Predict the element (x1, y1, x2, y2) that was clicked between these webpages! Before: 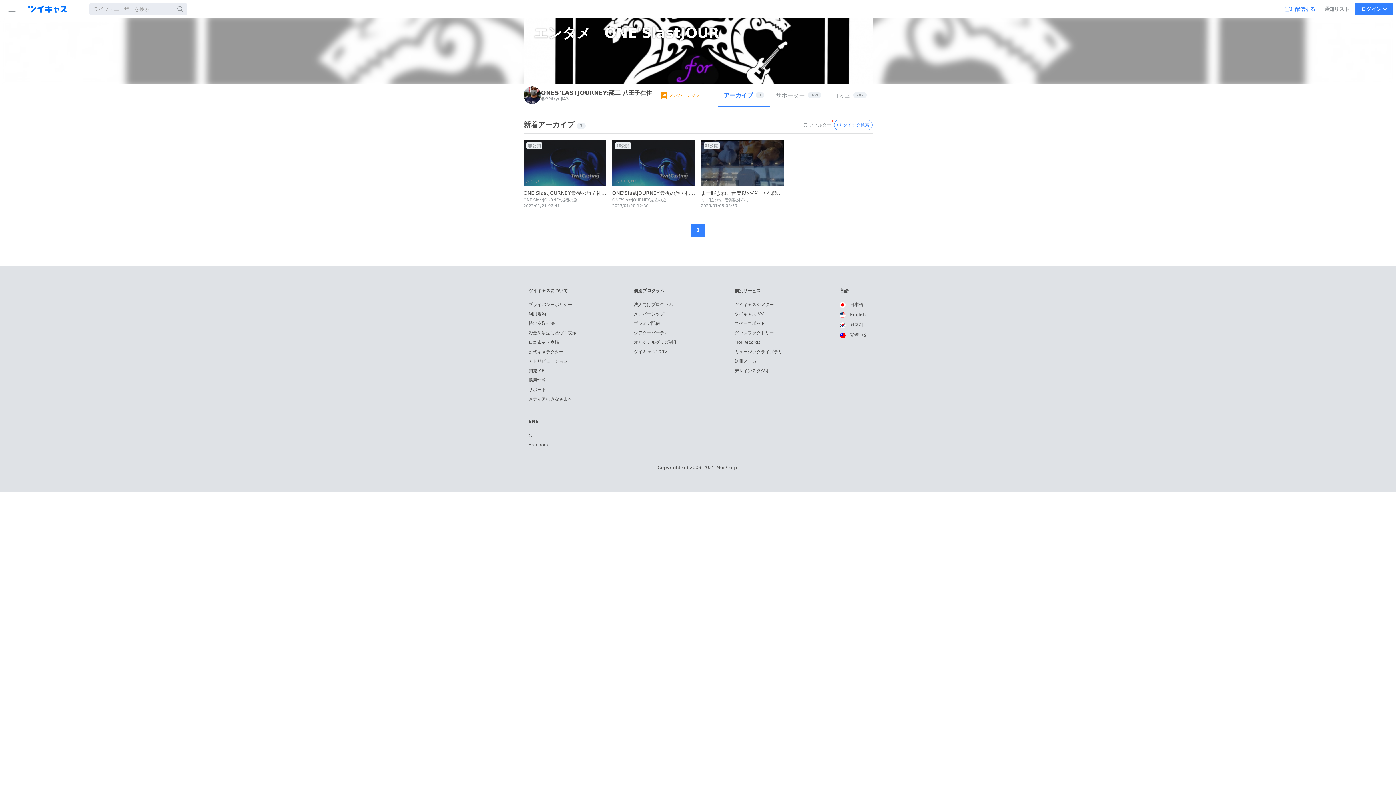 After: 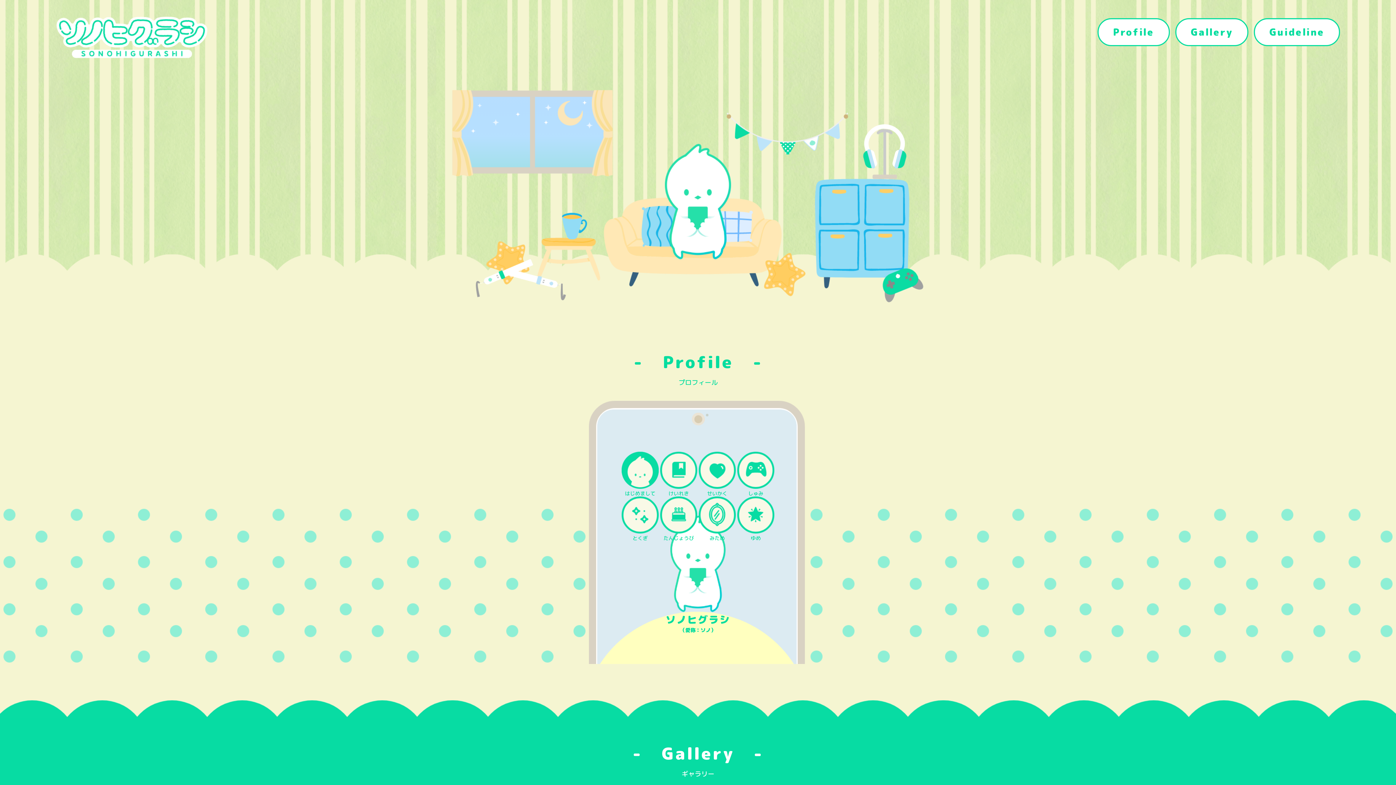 Action: bbox: (528, 349, 563, 354) label: 公式キャラクター